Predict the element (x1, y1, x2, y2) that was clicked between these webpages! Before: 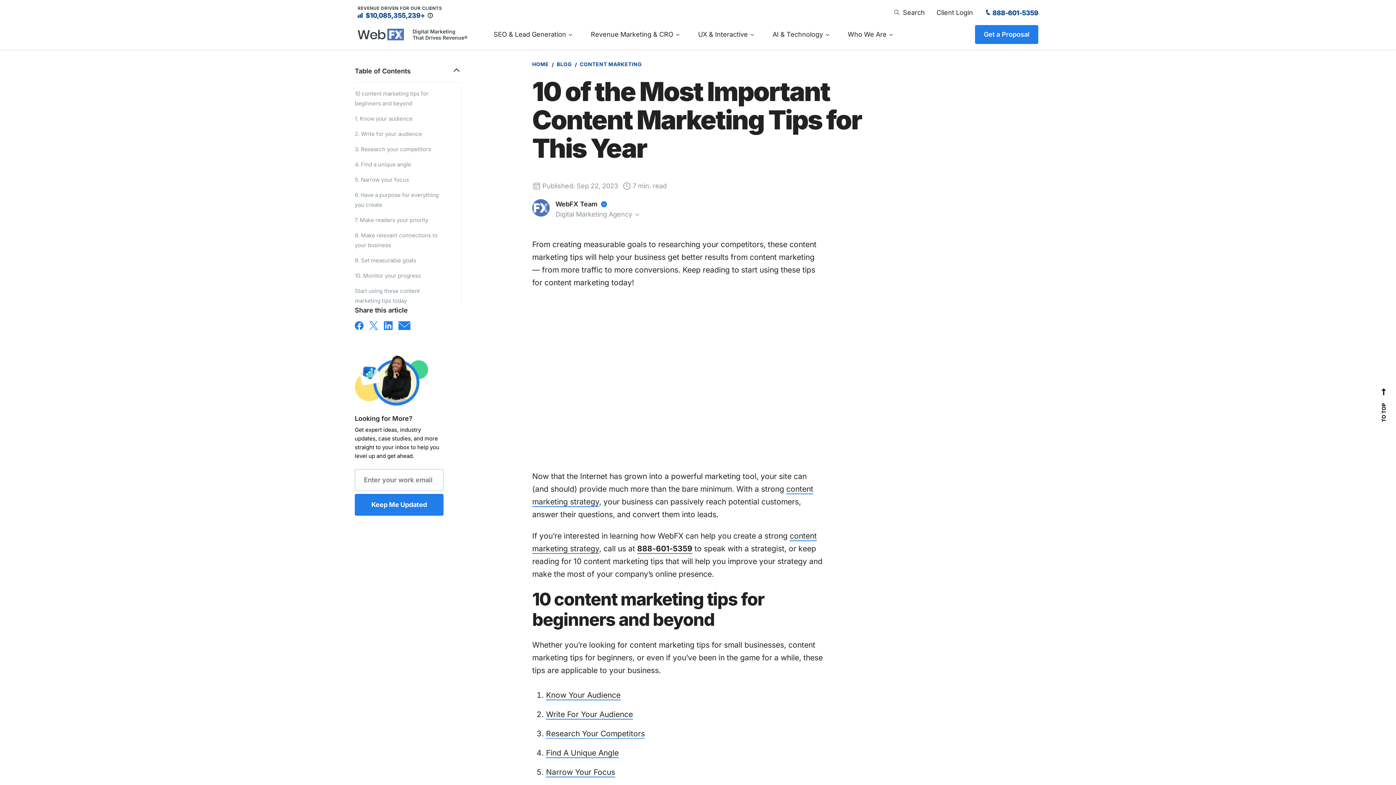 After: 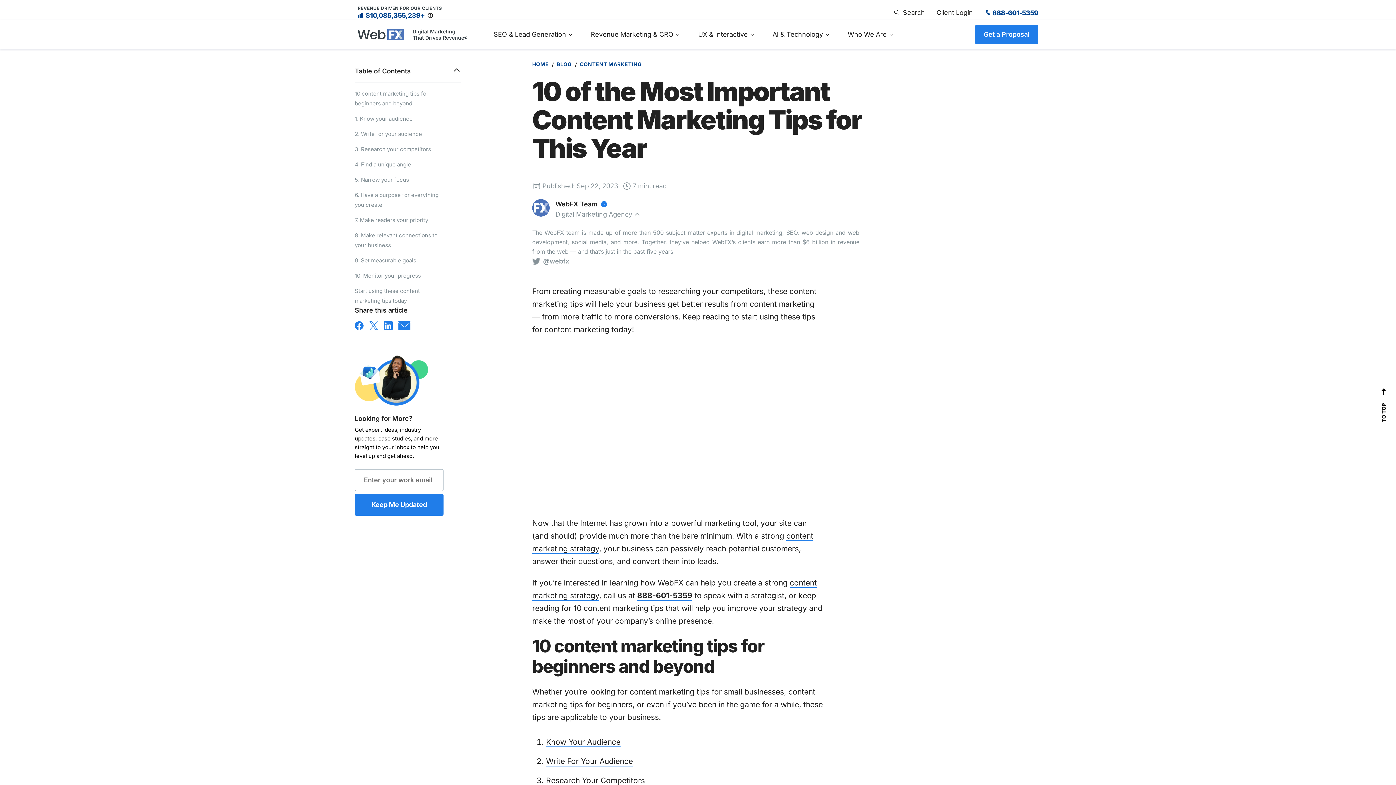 Action: bbox: (555, 199, 641, 219) label: WebFX Team
Digital Marketing Agency